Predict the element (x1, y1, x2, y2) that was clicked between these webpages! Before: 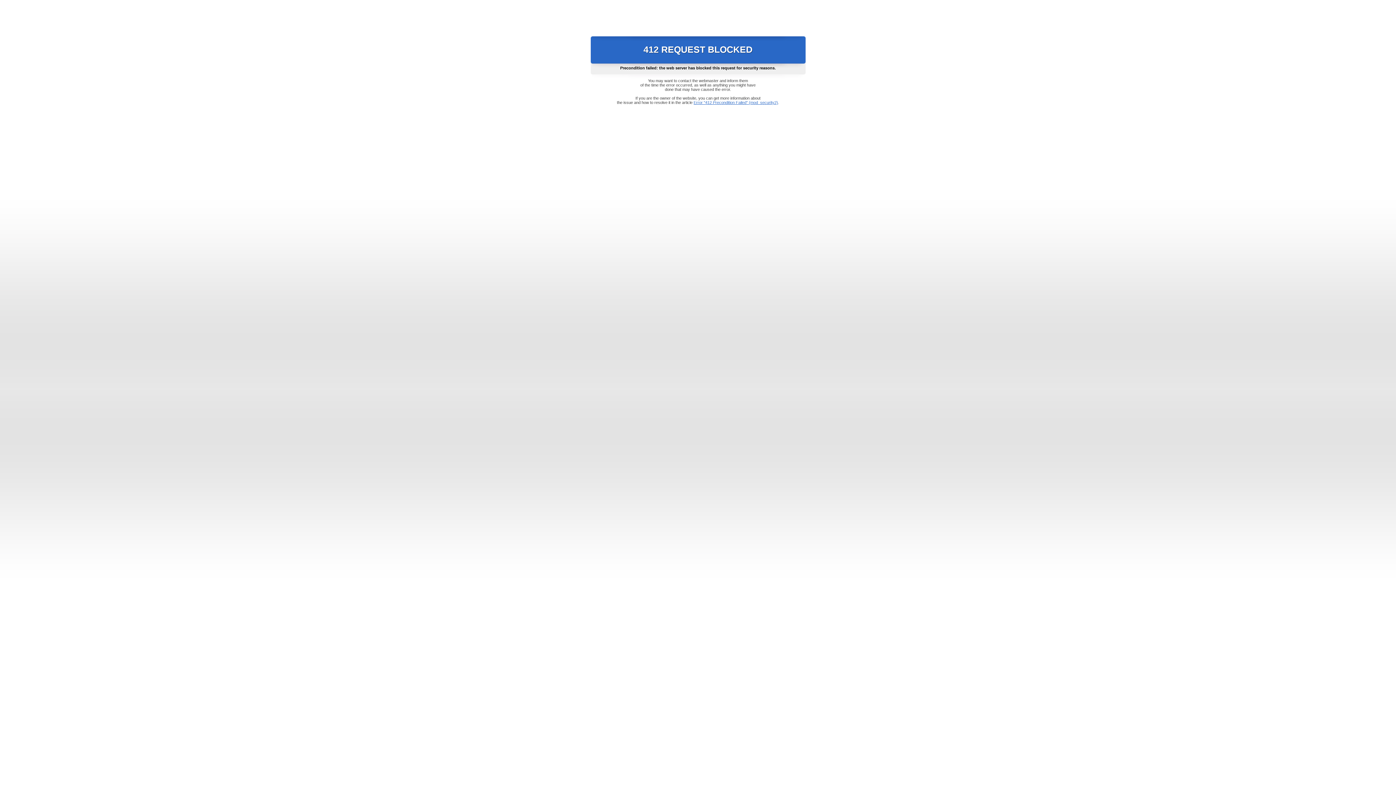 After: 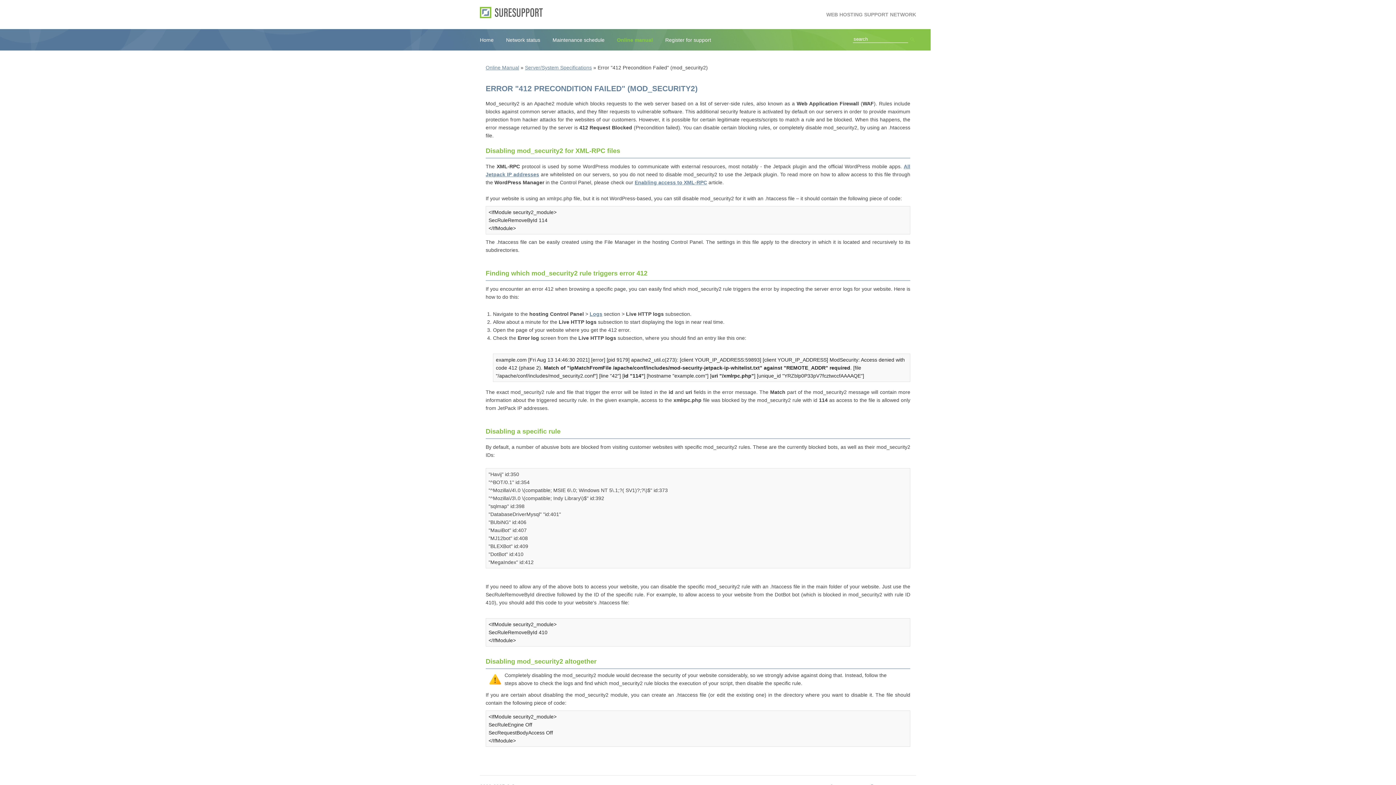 Action: bbox: (693, 100, 778, 104) label: Error "412 Precondition Failed" (mod_security2)